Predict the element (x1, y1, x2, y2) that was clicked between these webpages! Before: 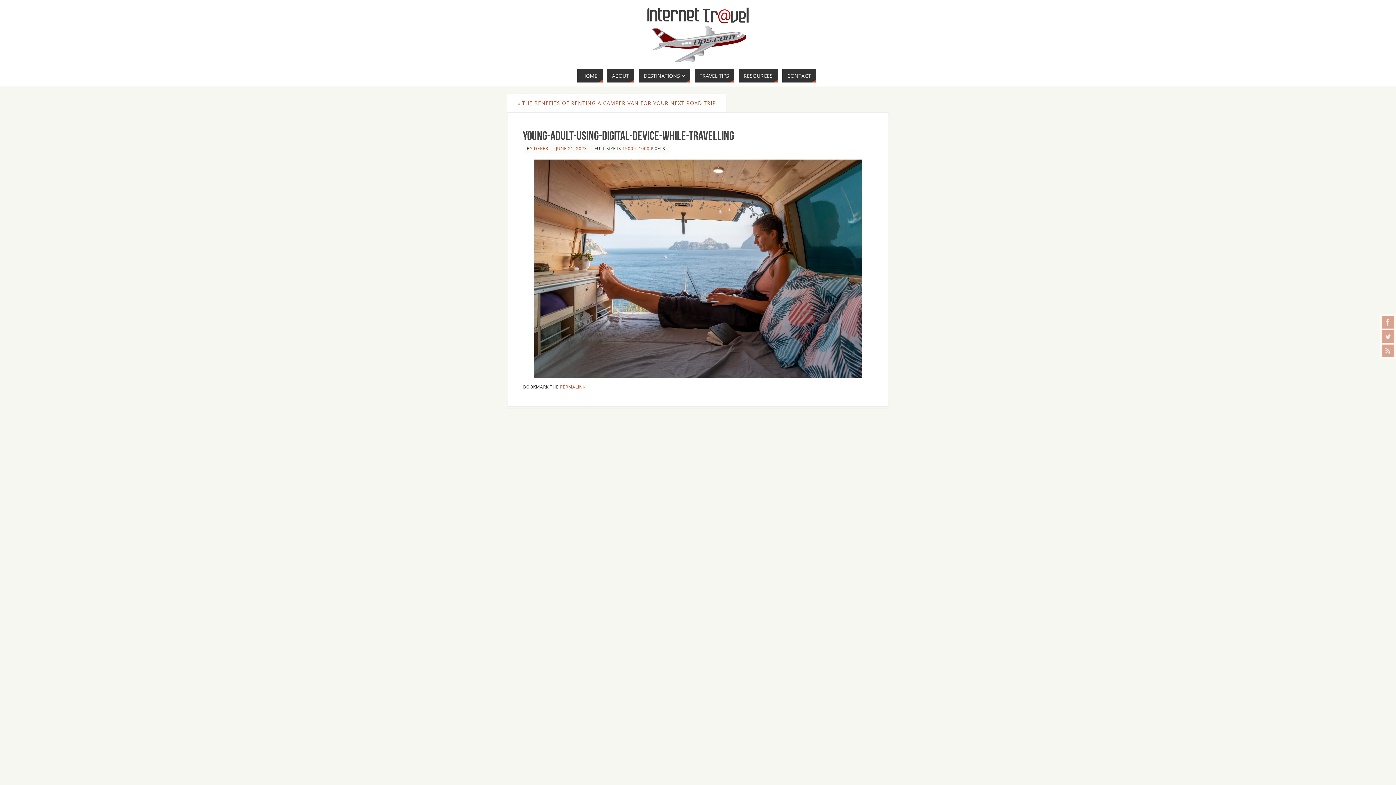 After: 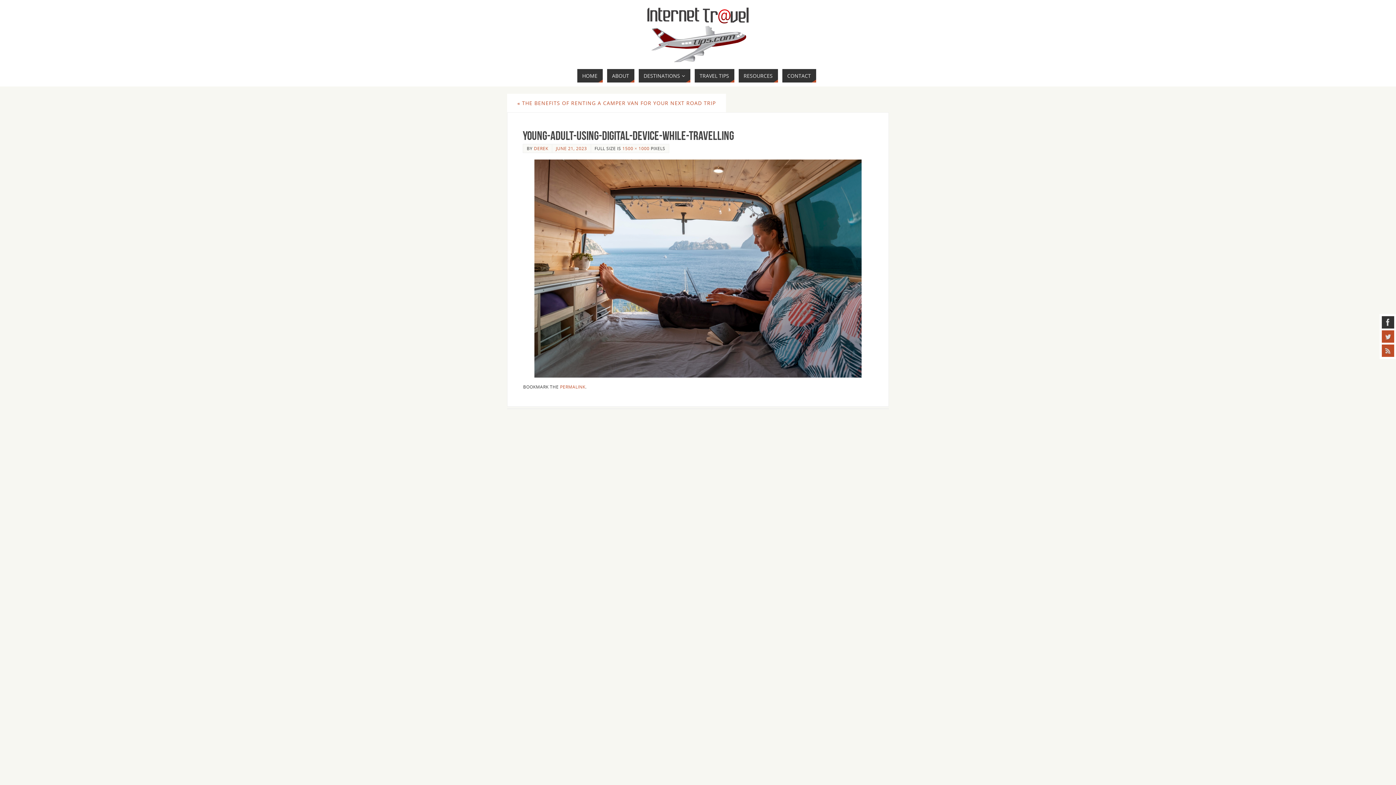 Action: bbox: (1382, 316, 1394, 328)